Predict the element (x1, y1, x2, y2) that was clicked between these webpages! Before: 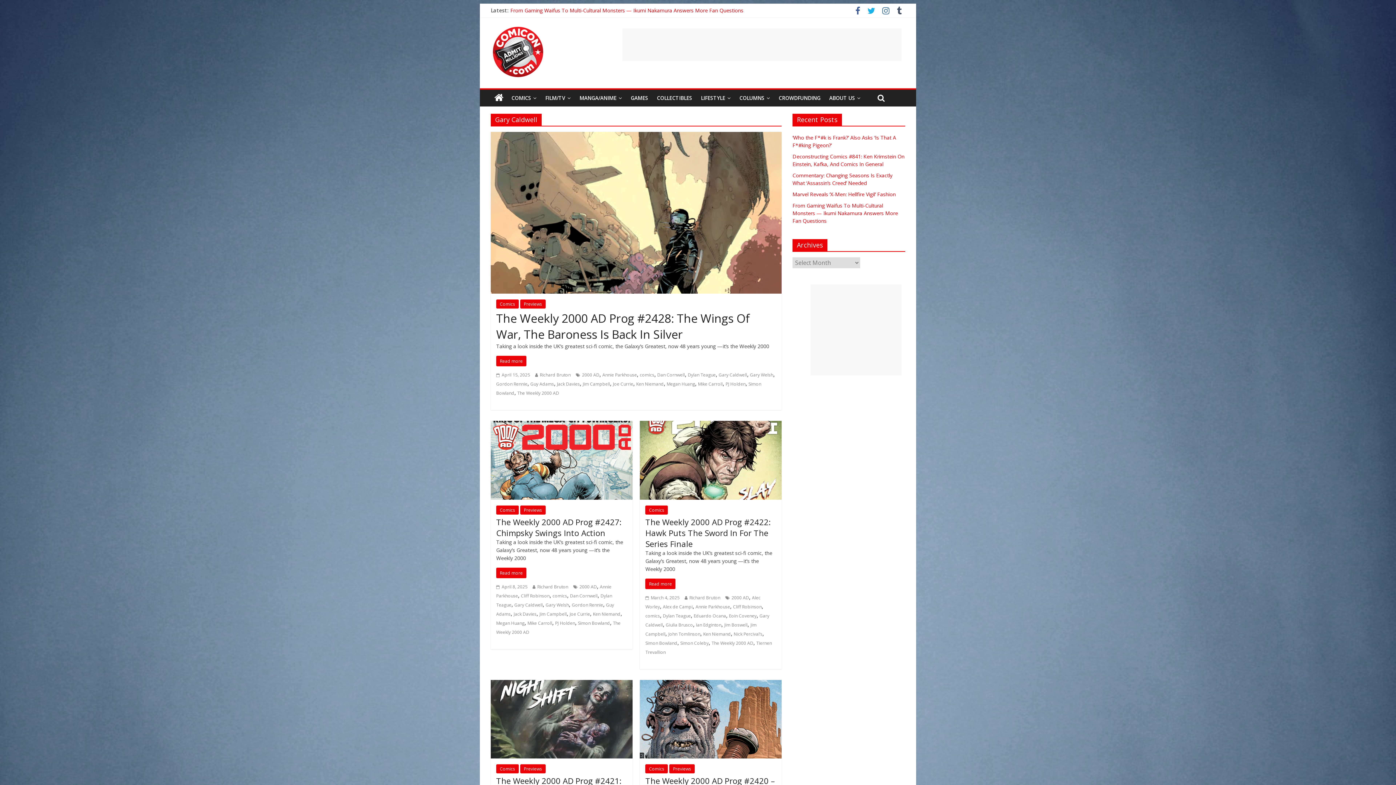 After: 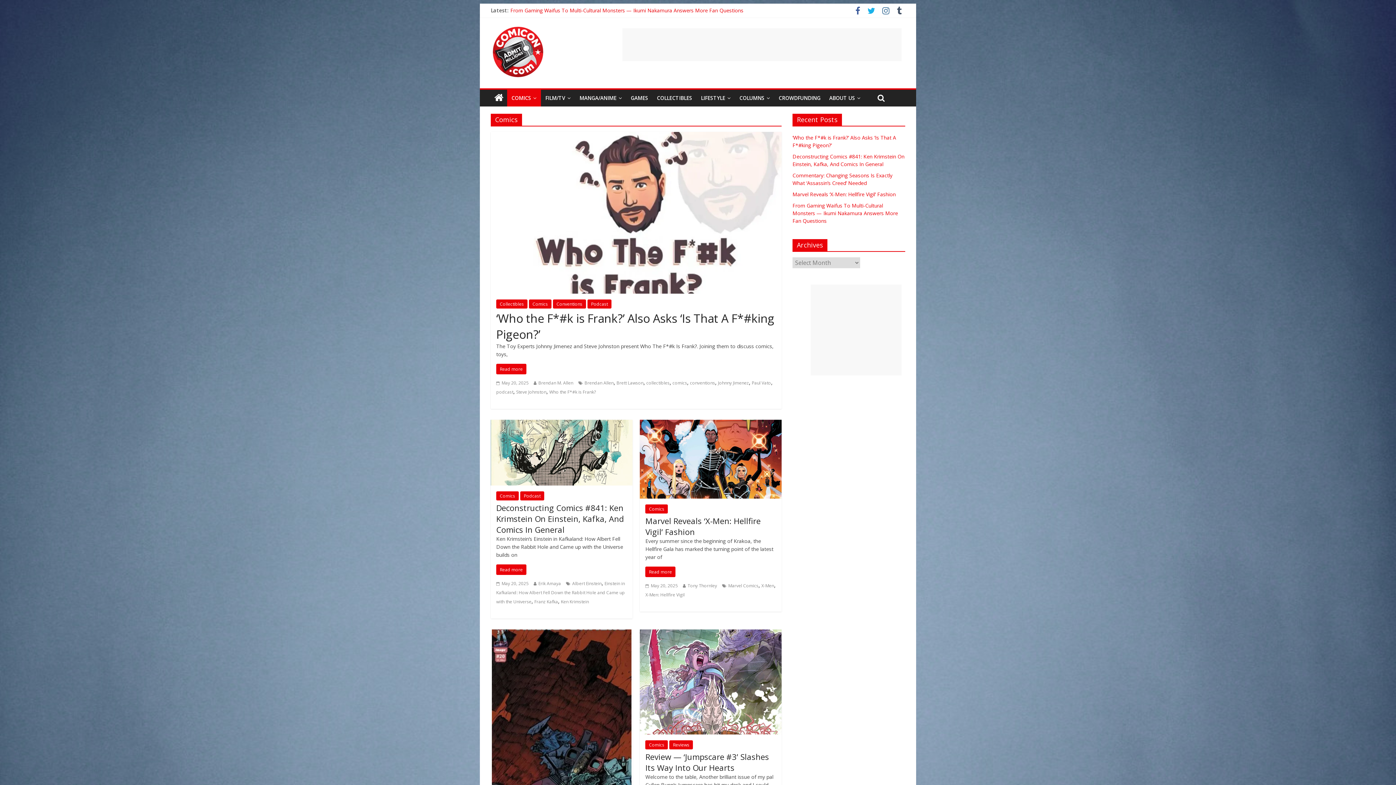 Action: label: Comics bbox: (645, 764, 668, 773)